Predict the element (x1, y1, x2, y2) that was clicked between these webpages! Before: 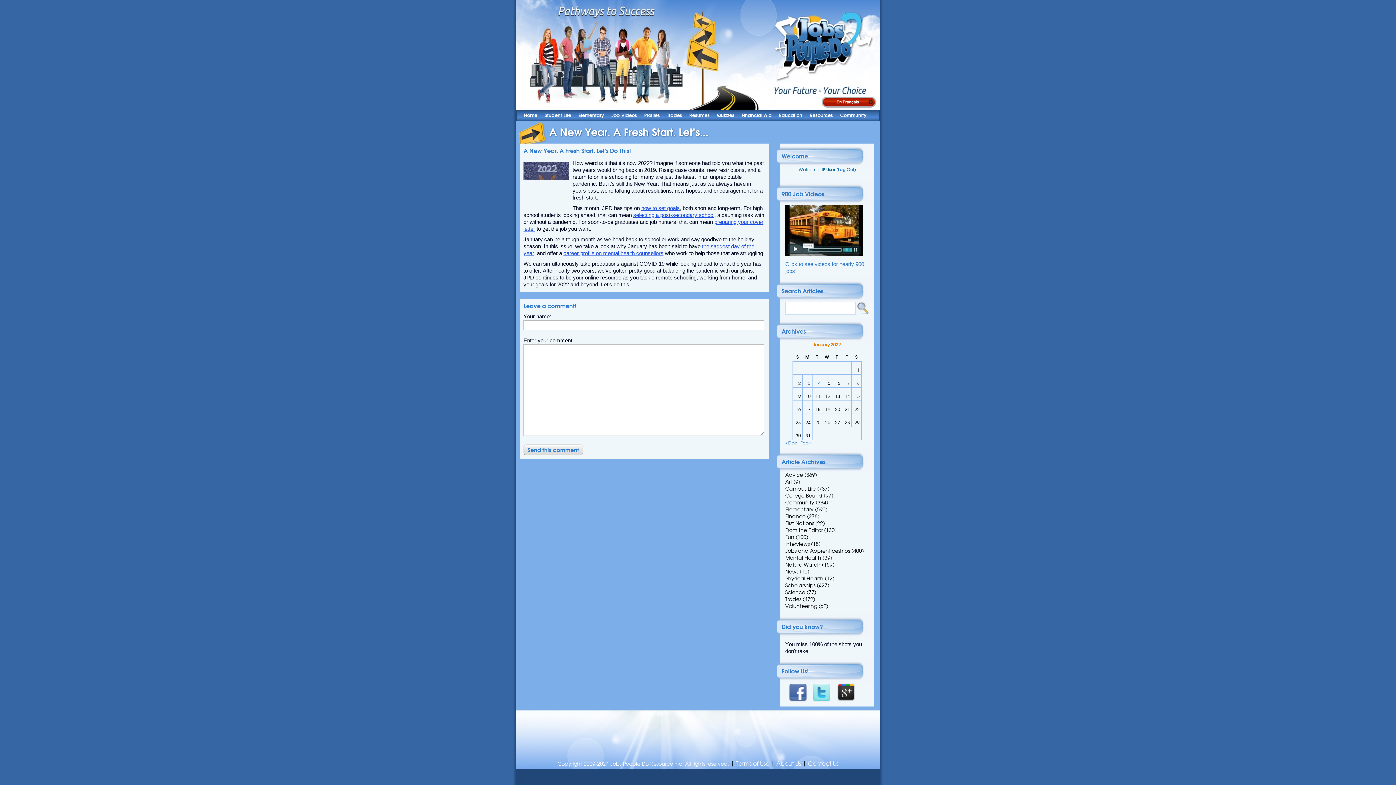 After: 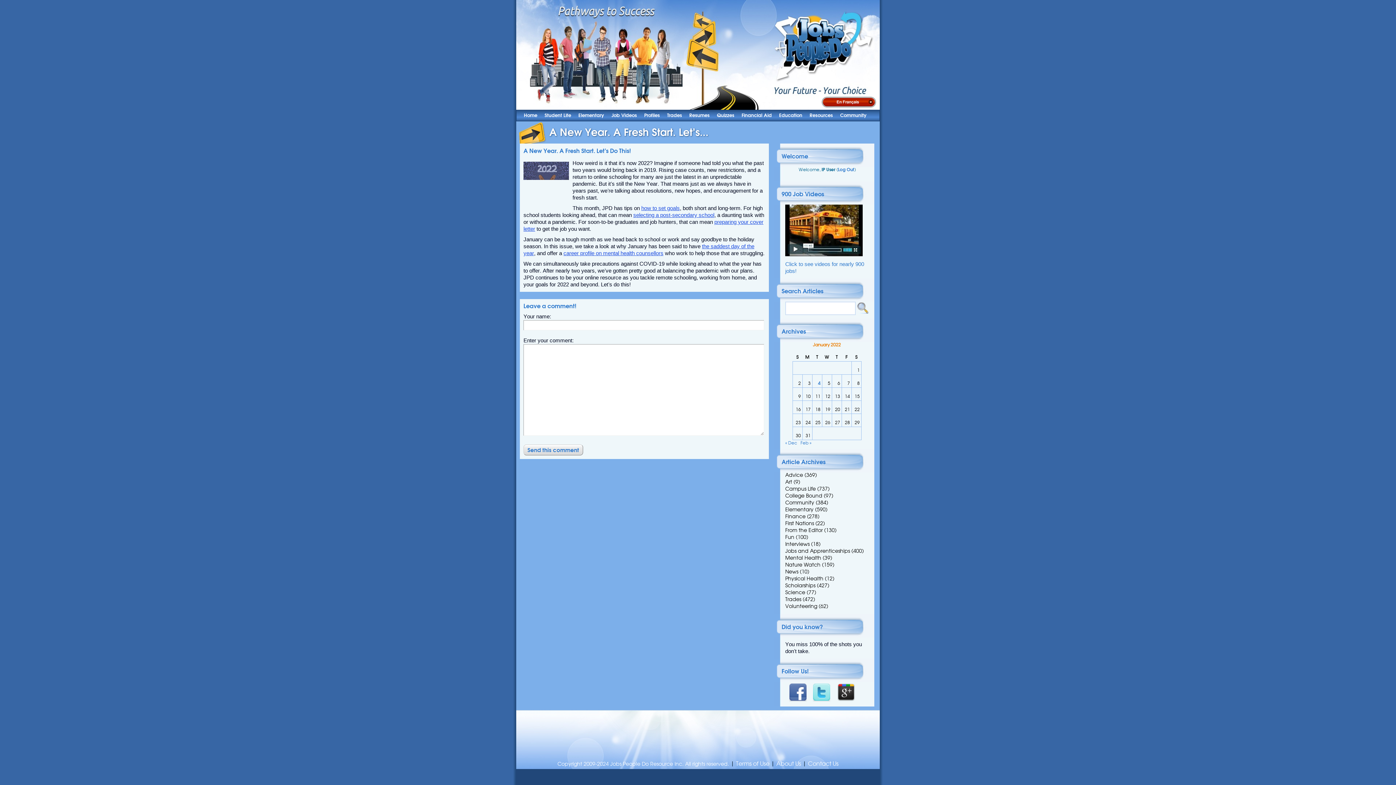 Action: bbox: (633, 212, 714, 218) label: selecting a post-secondary school